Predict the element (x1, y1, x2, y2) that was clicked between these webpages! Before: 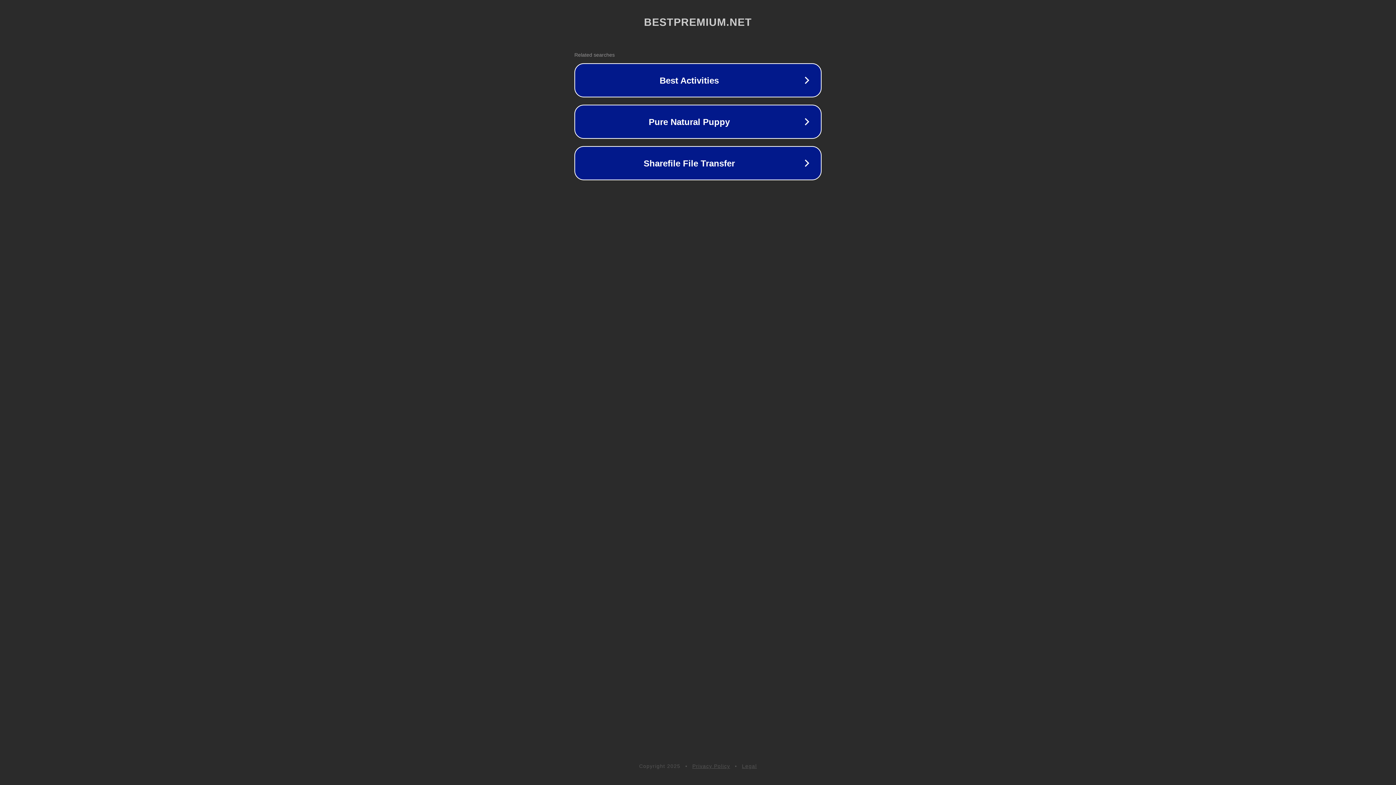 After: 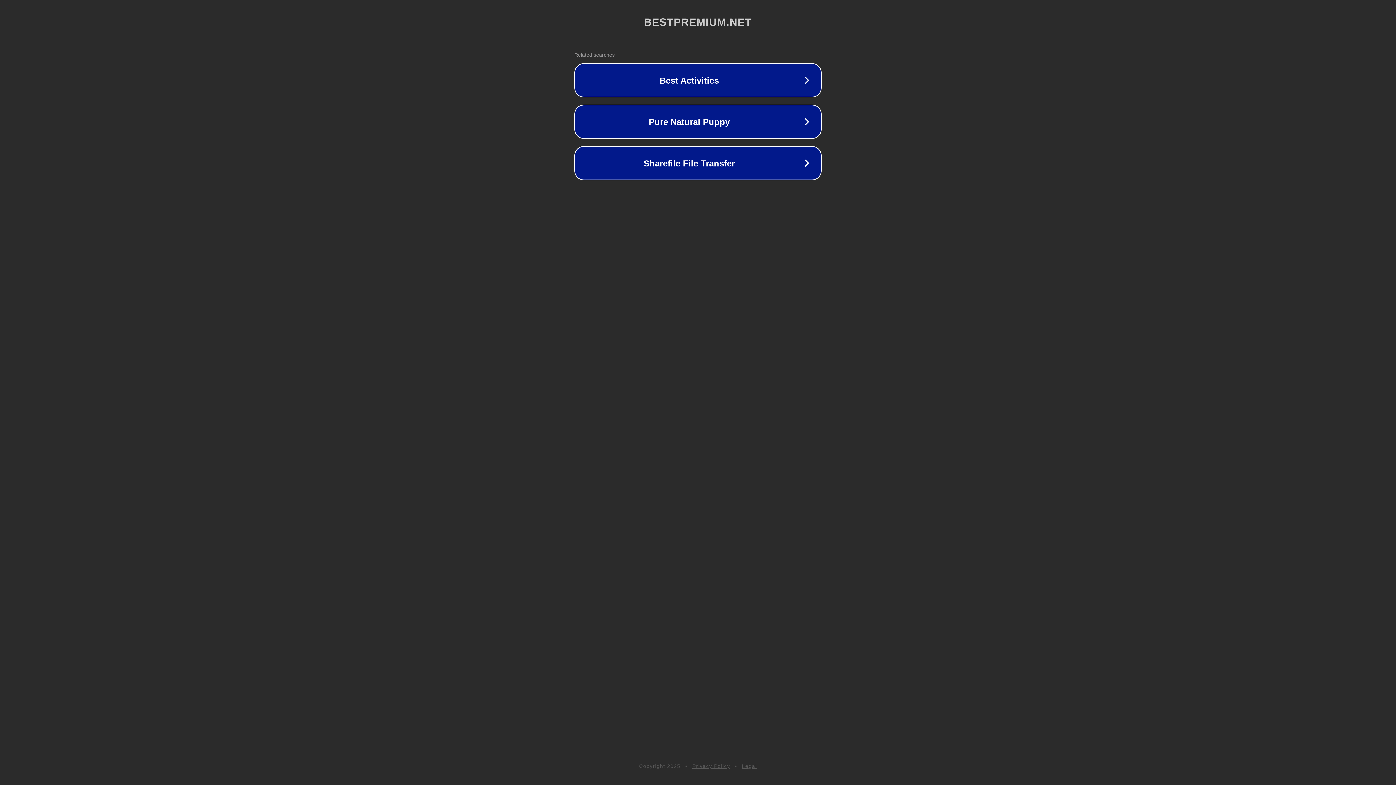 Action: label: Privacy Policy bbox: (692, 763, 730, 769)